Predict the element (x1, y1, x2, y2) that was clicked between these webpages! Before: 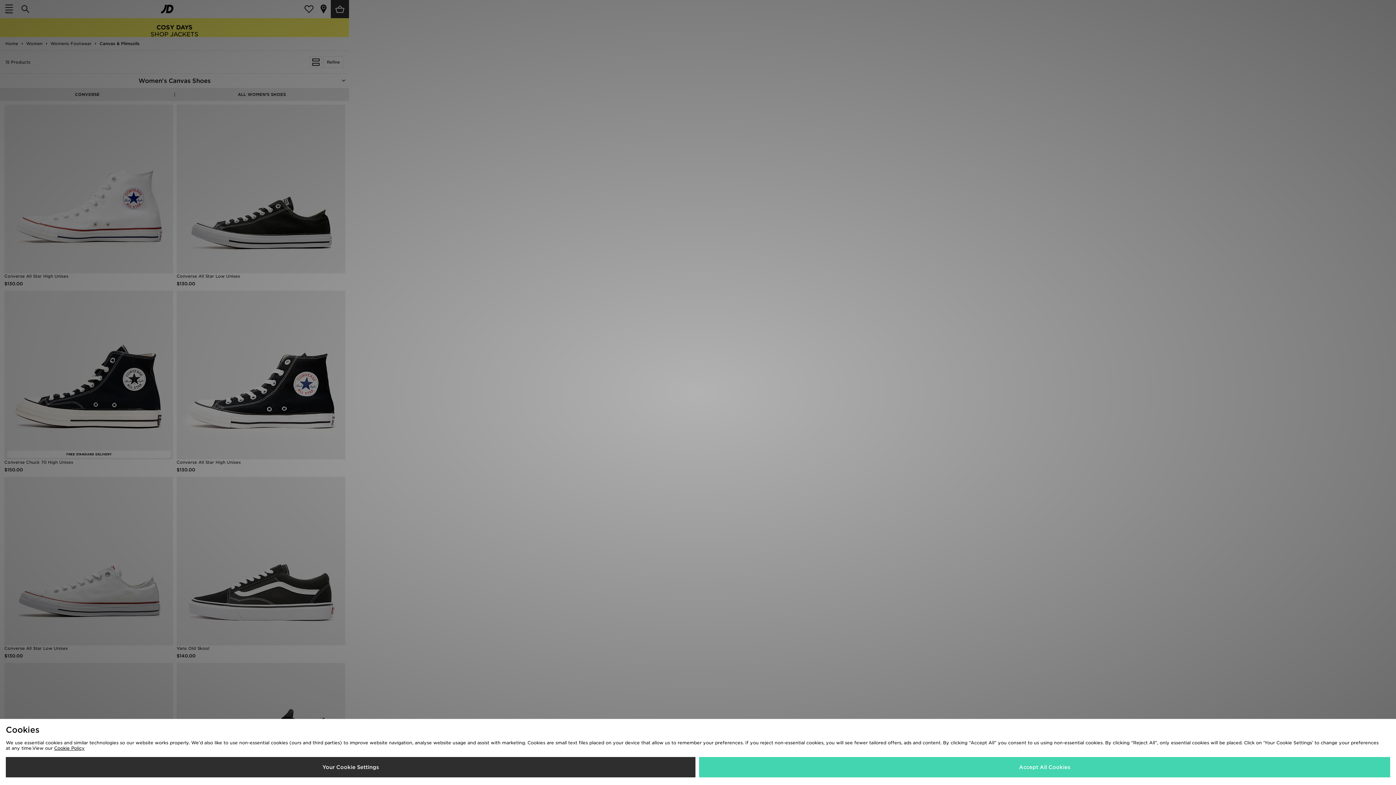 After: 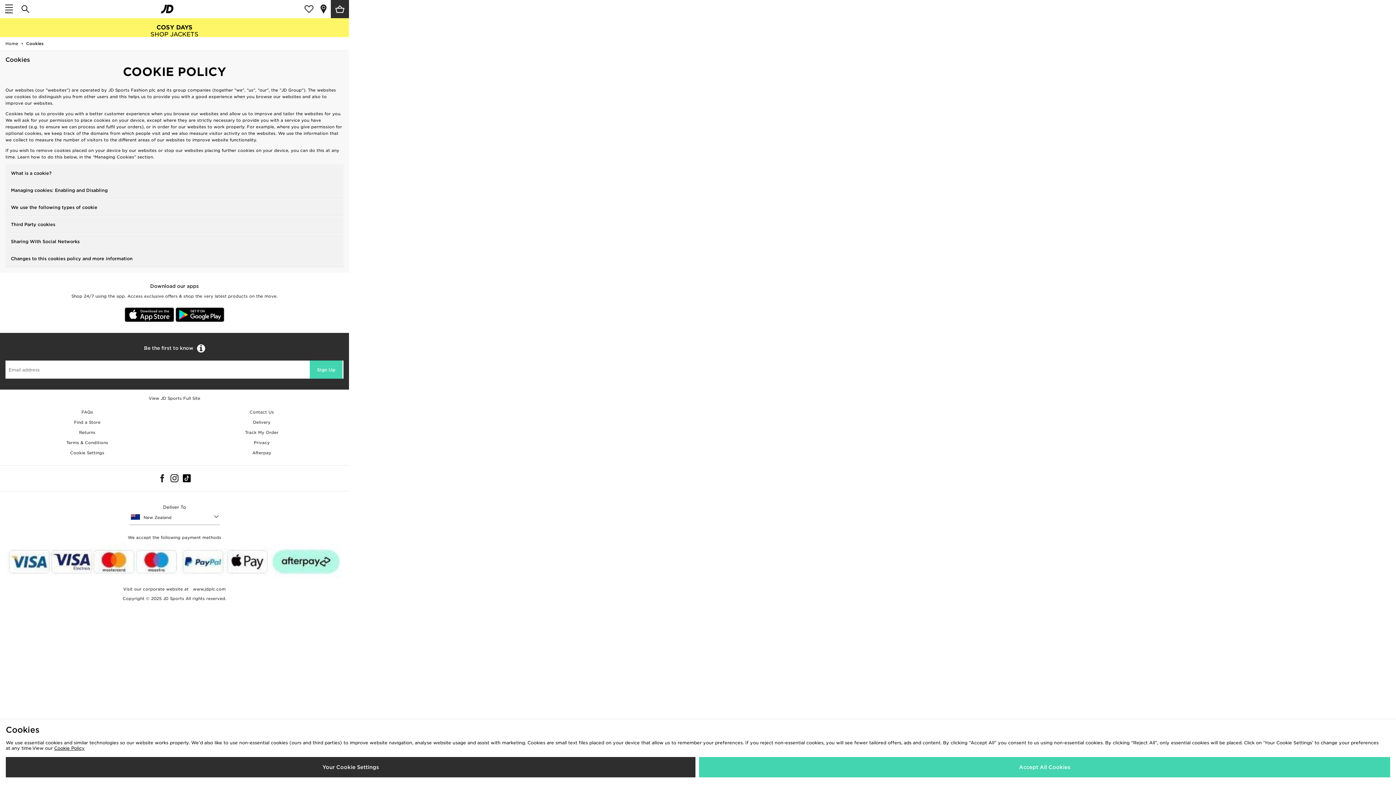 Action: bbox: (54, 745, 84, 751) label: Cookie Policy